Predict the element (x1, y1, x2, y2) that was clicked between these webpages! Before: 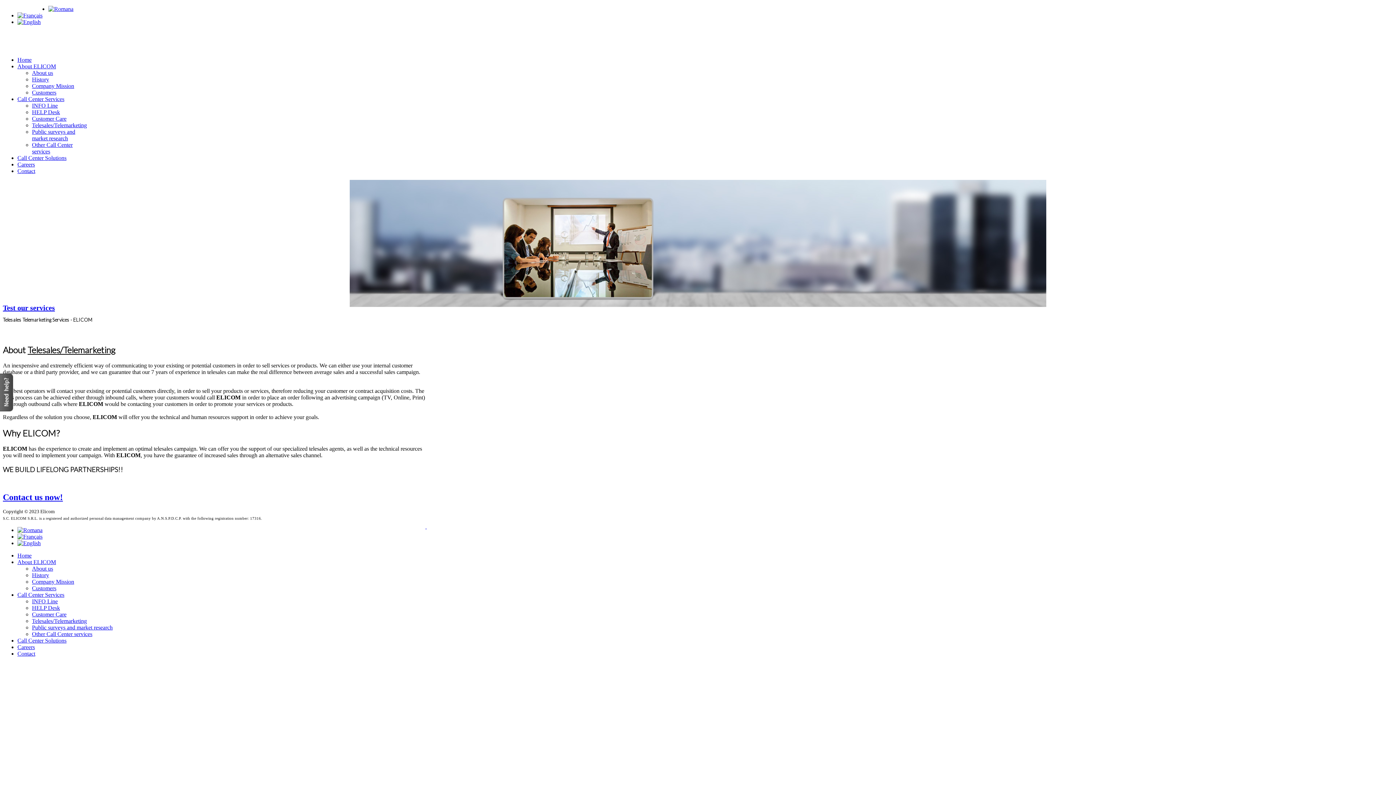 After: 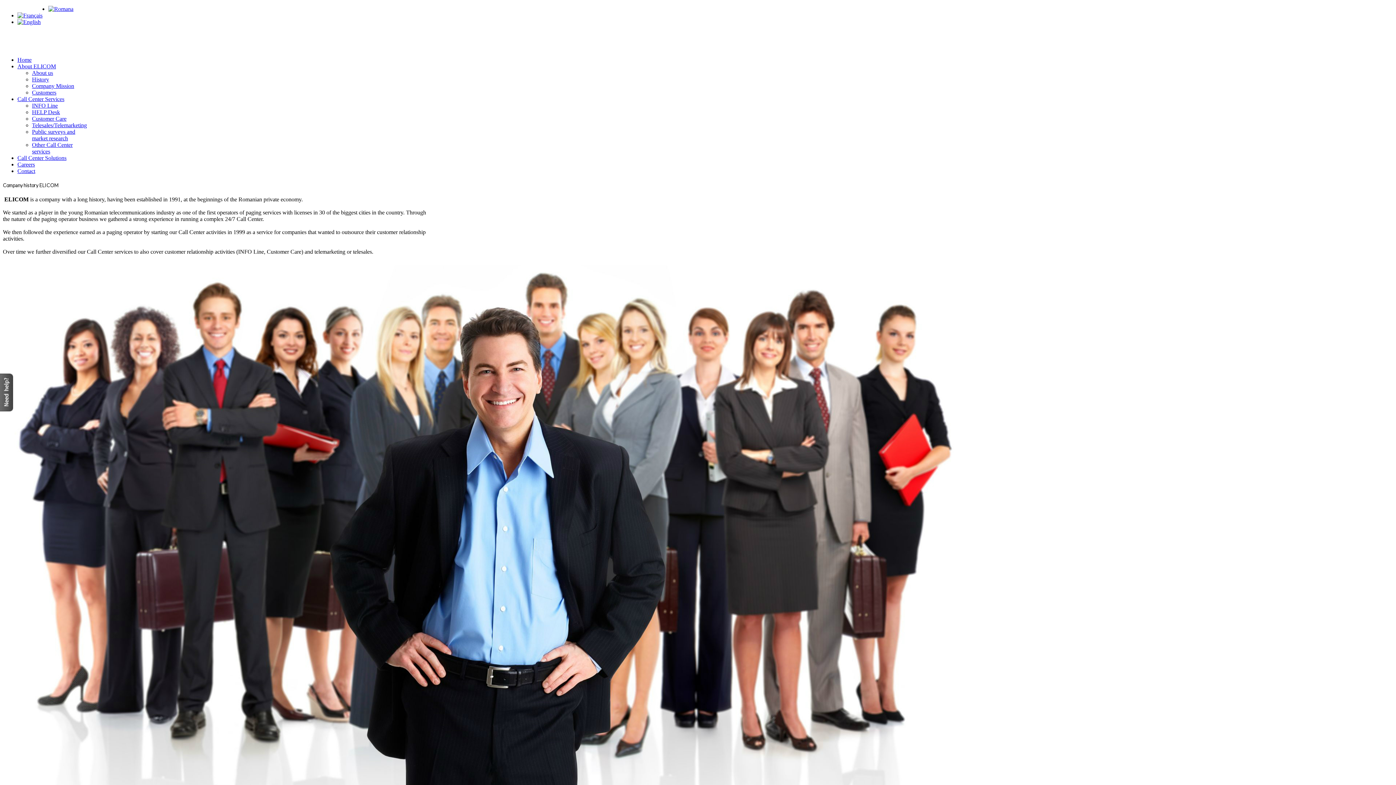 Action: label: History bbox: (32, 76, 49, 82)